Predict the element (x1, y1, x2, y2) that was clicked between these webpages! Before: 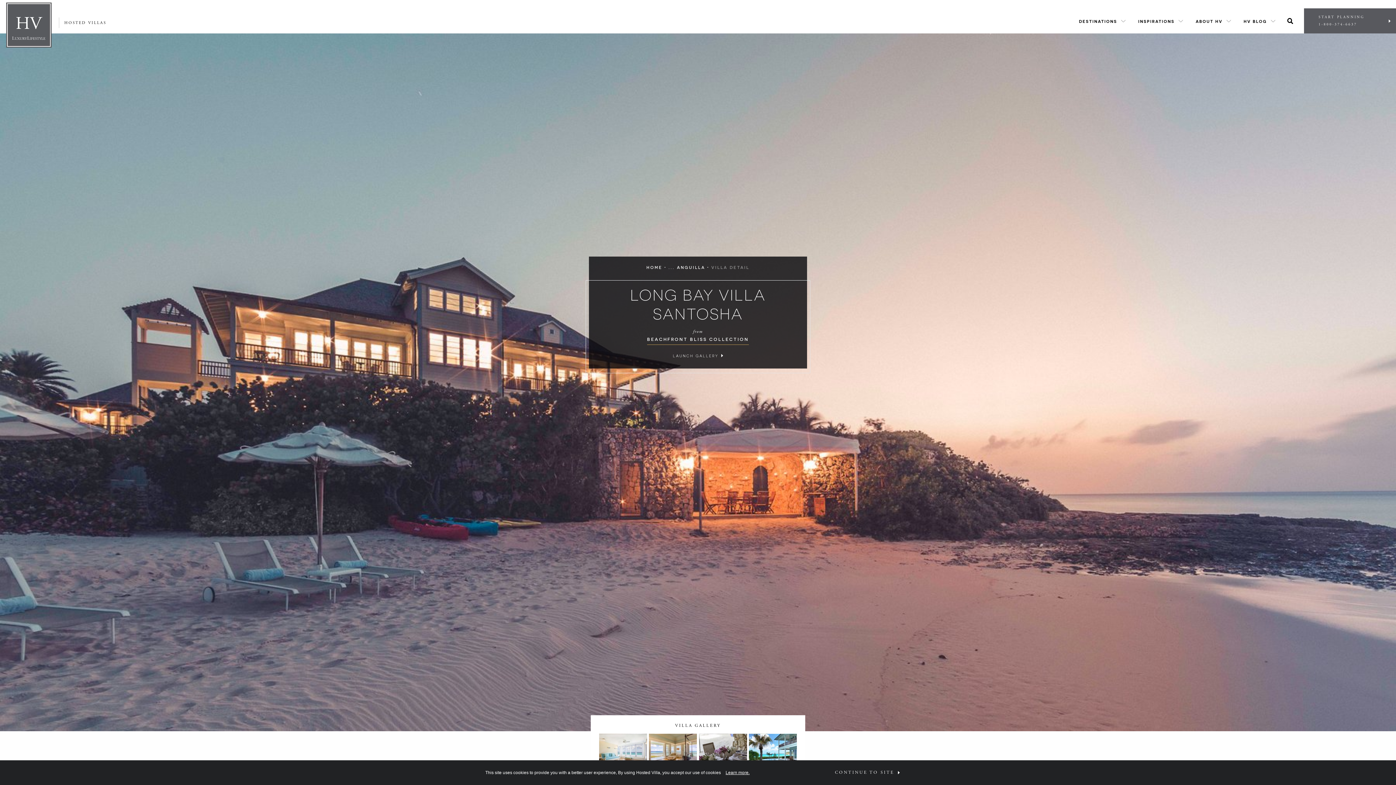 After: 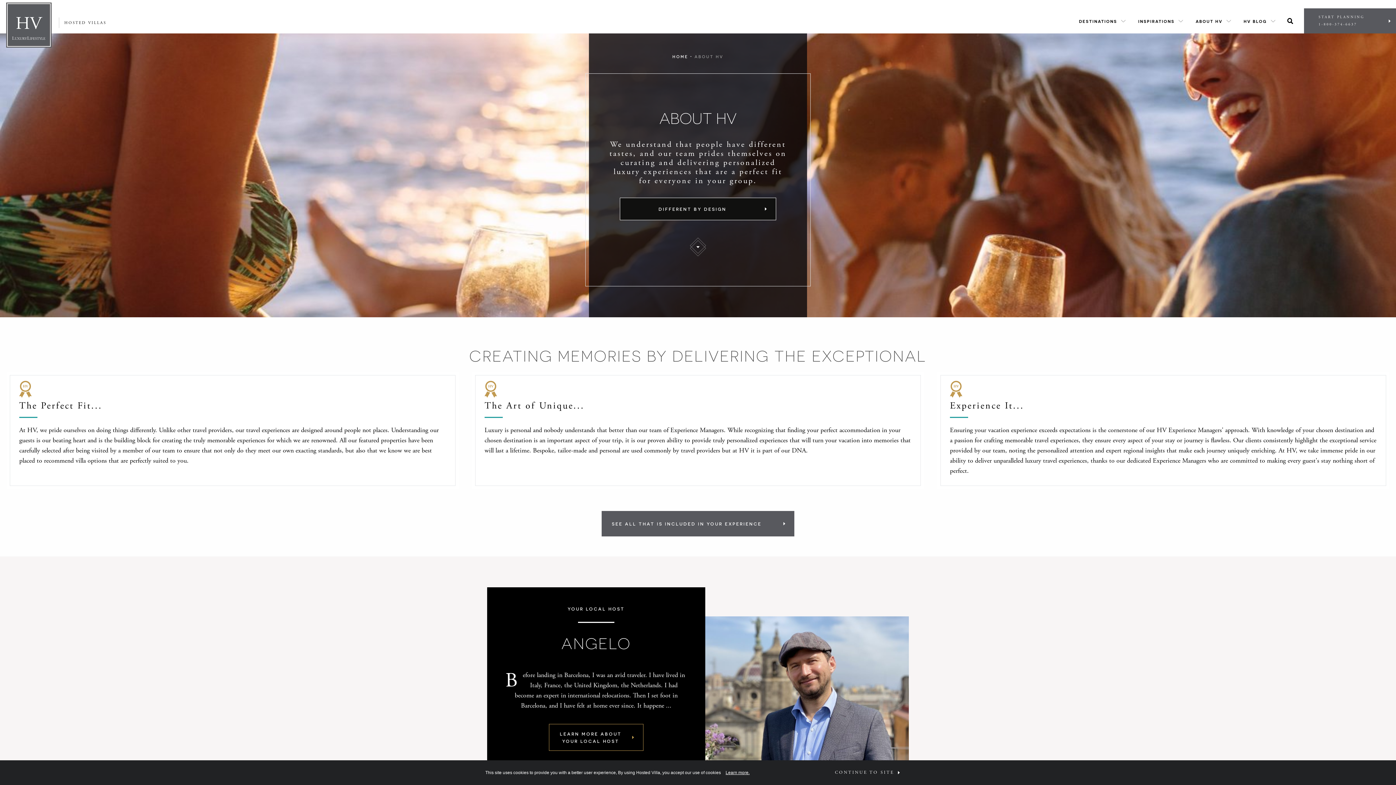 Action: bbox: (1196, 14, 1231, 27) label: ABOUT HV